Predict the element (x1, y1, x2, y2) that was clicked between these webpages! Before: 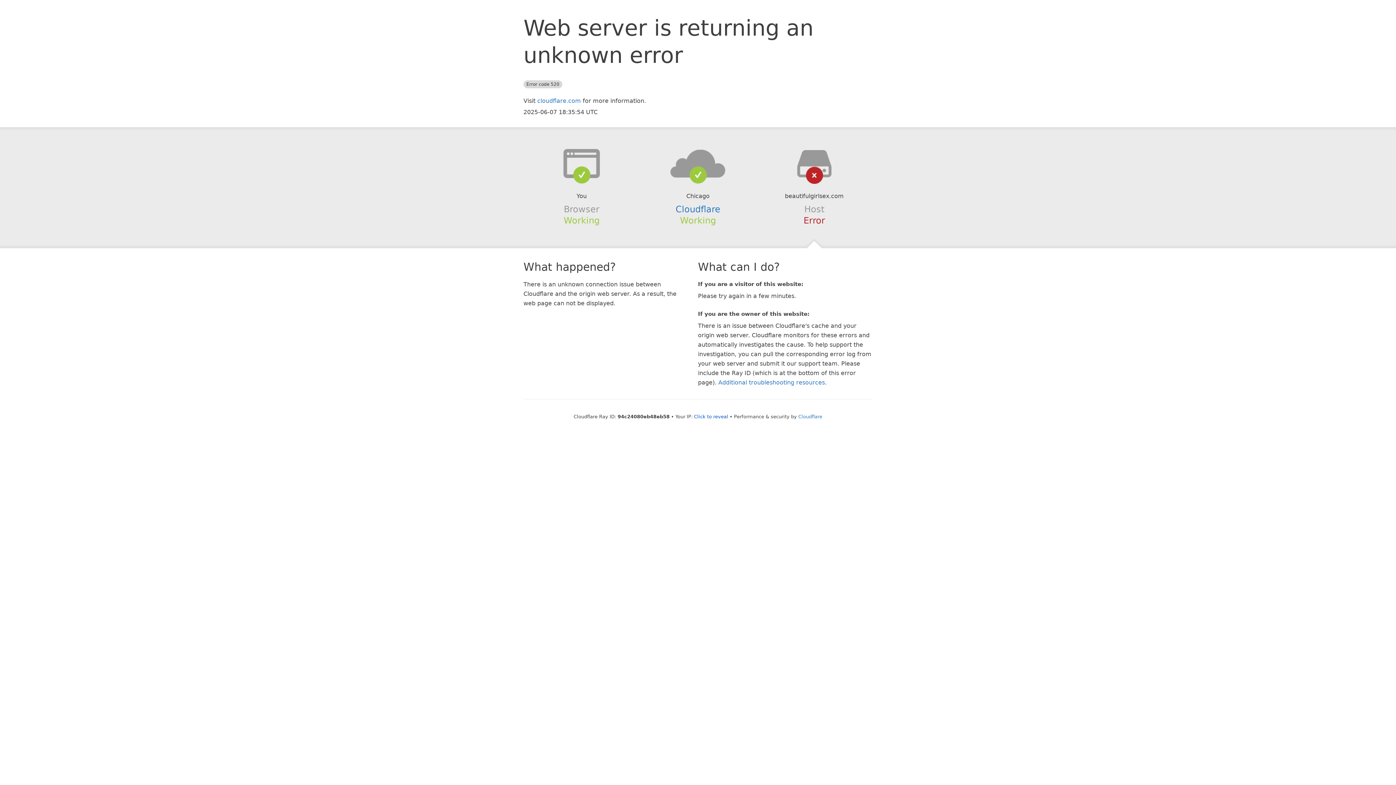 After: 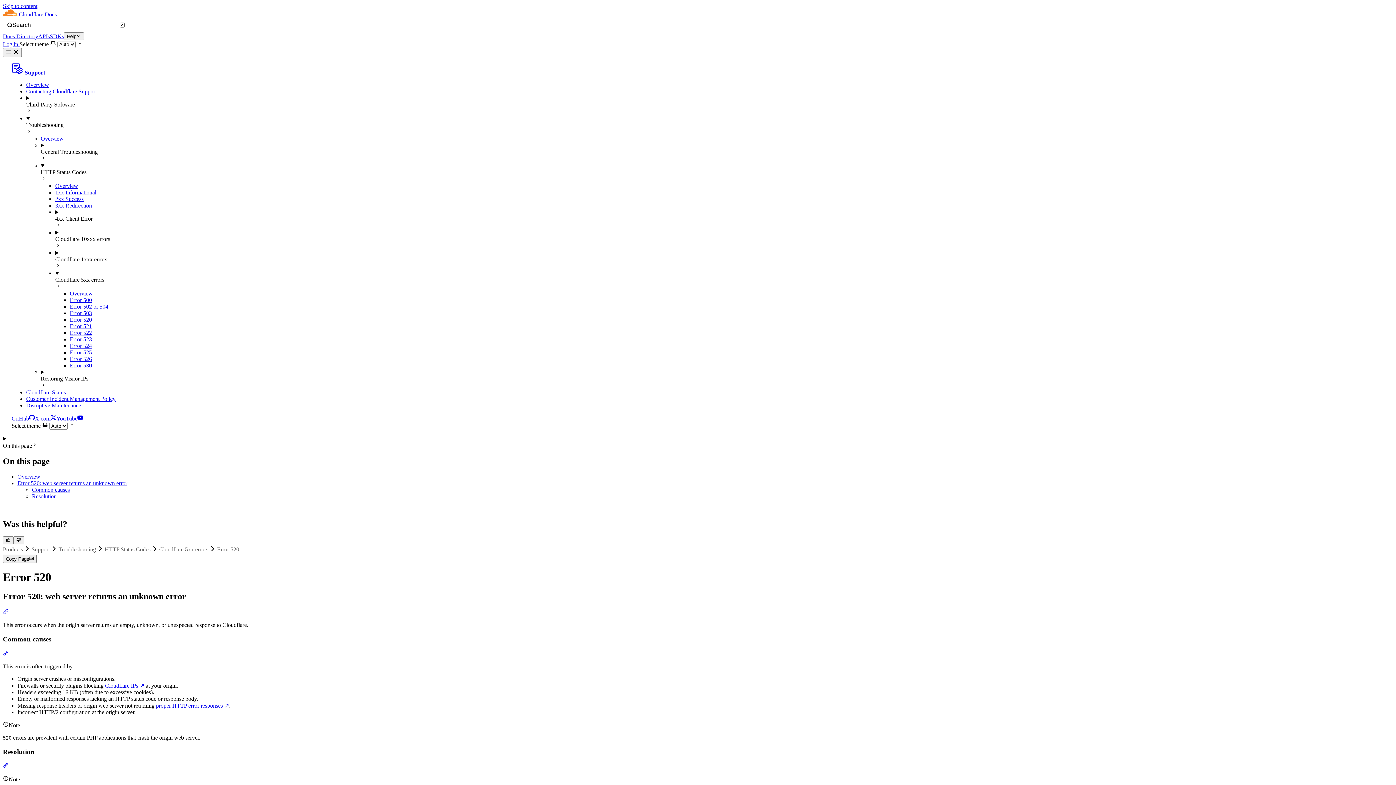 Action: bbox: (718, 379, 825, 386) label: Additional troubleshooting resources